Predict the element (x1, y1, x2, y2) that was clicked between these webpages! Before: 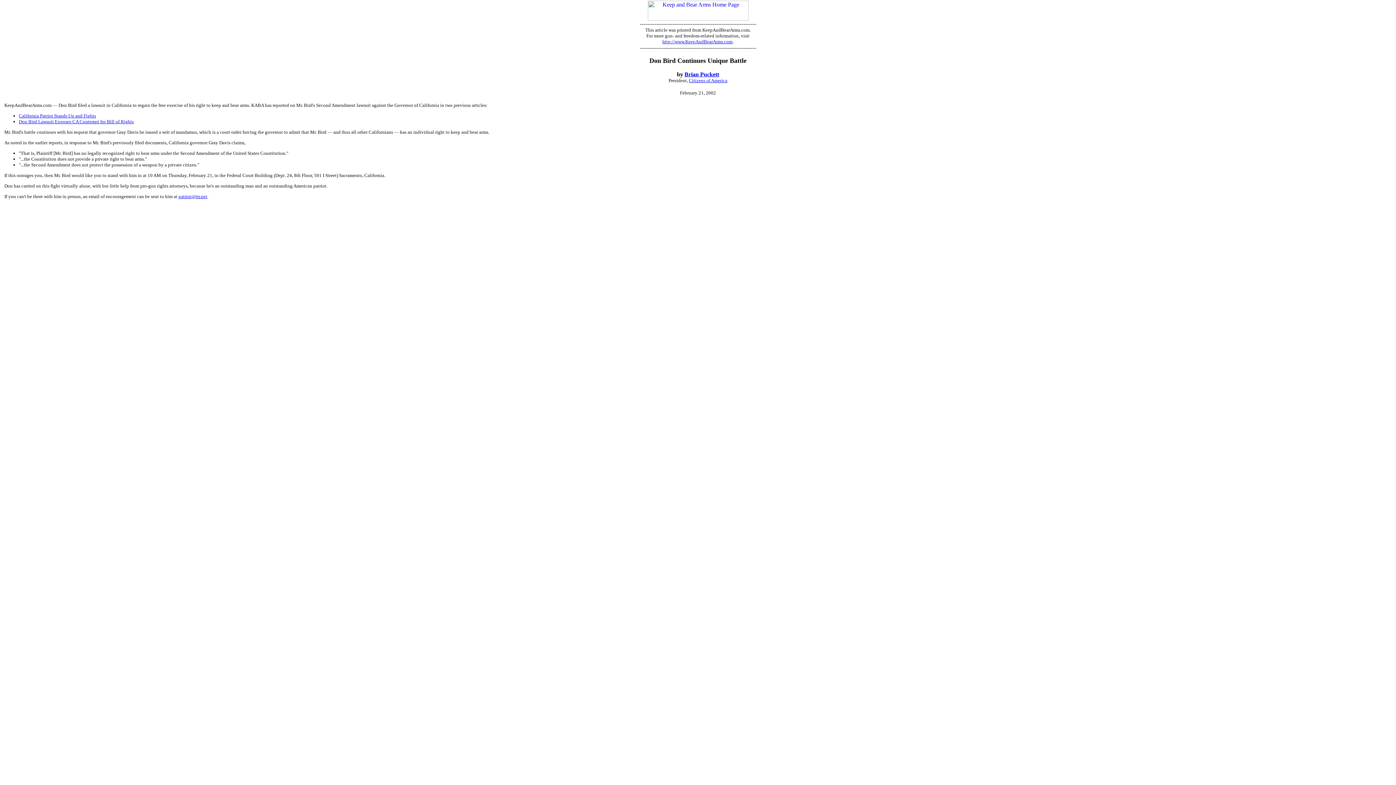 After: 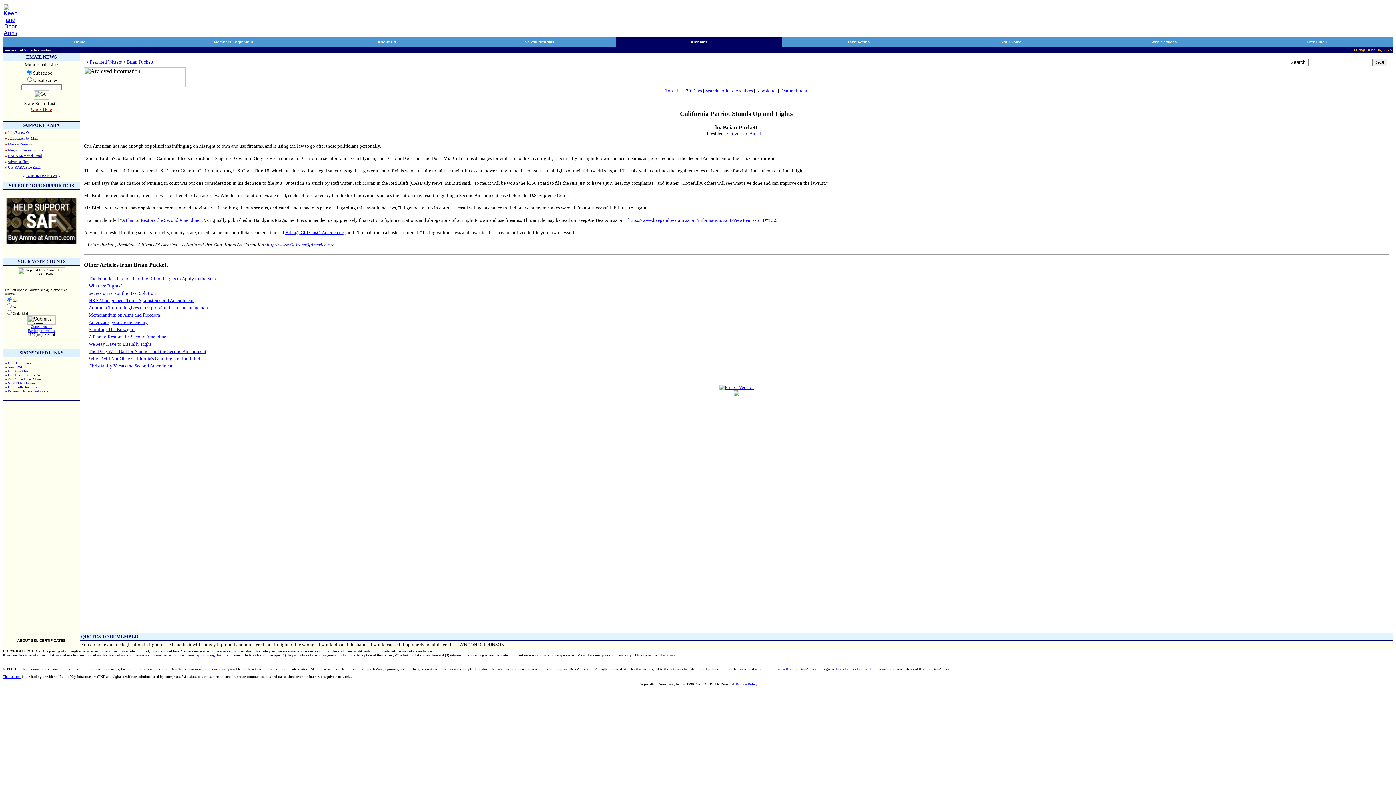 Action: bbox: (18, 113, 96, 118) label: California Patriot Stands Up and Fights